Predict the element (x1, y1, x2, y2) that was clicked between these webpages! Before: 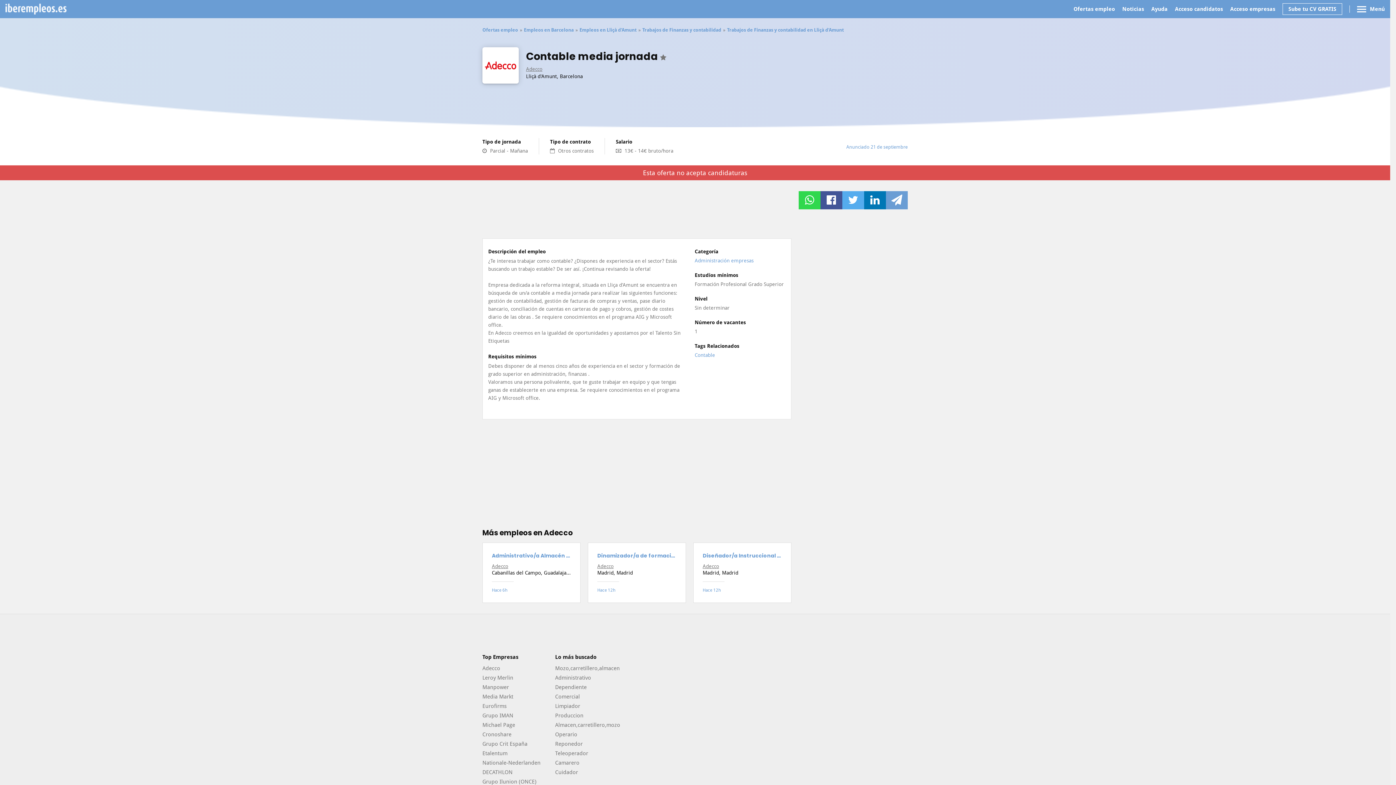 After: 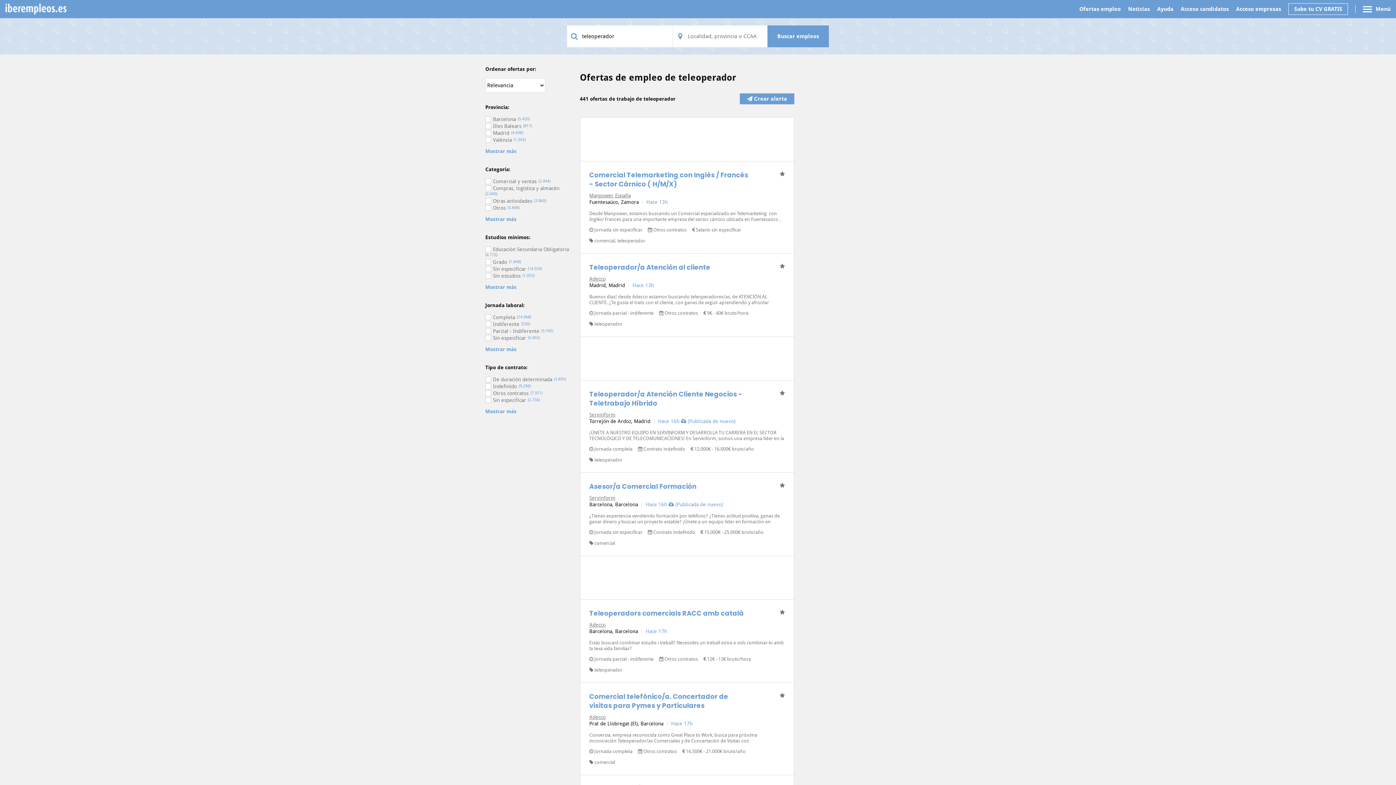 Action: bbox: (555, 750, 588, 756) label: Teleoperador